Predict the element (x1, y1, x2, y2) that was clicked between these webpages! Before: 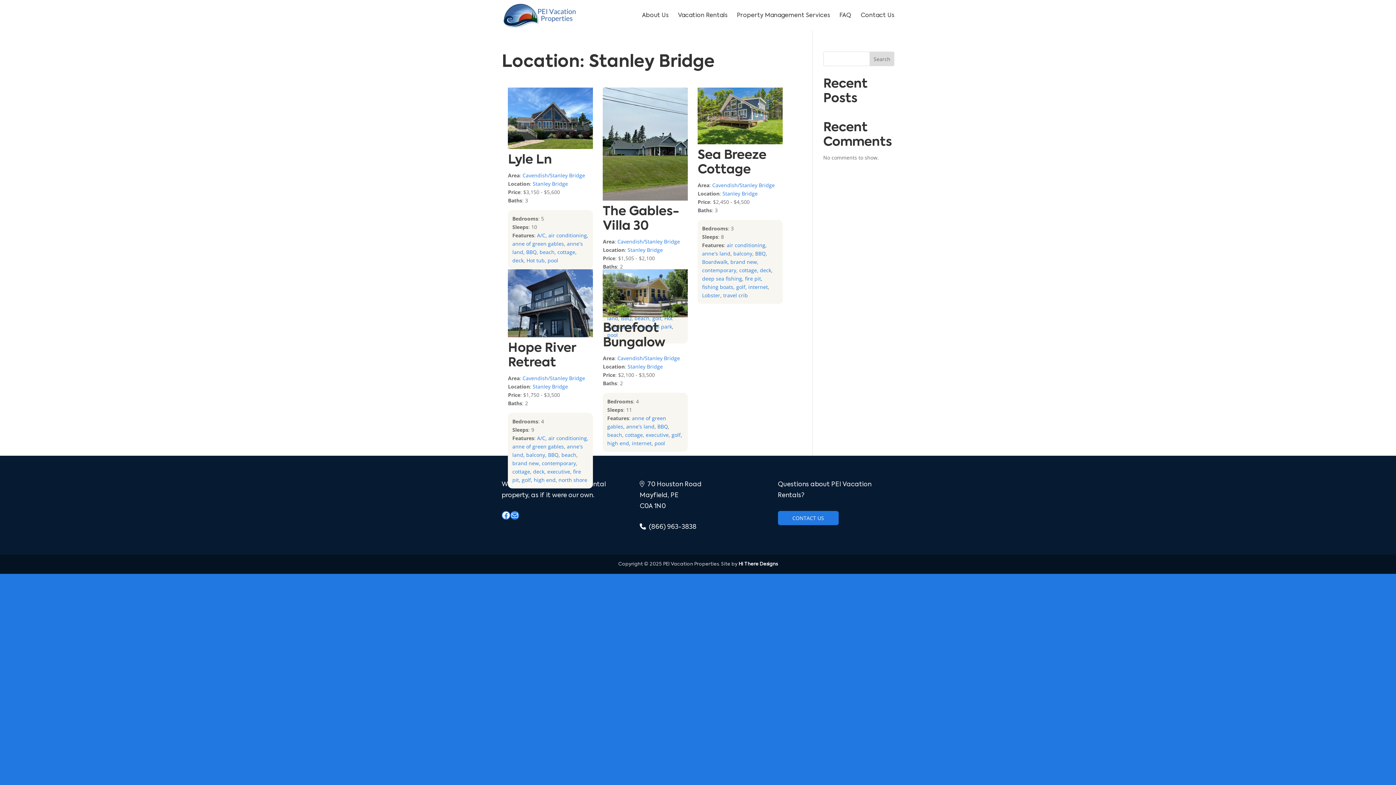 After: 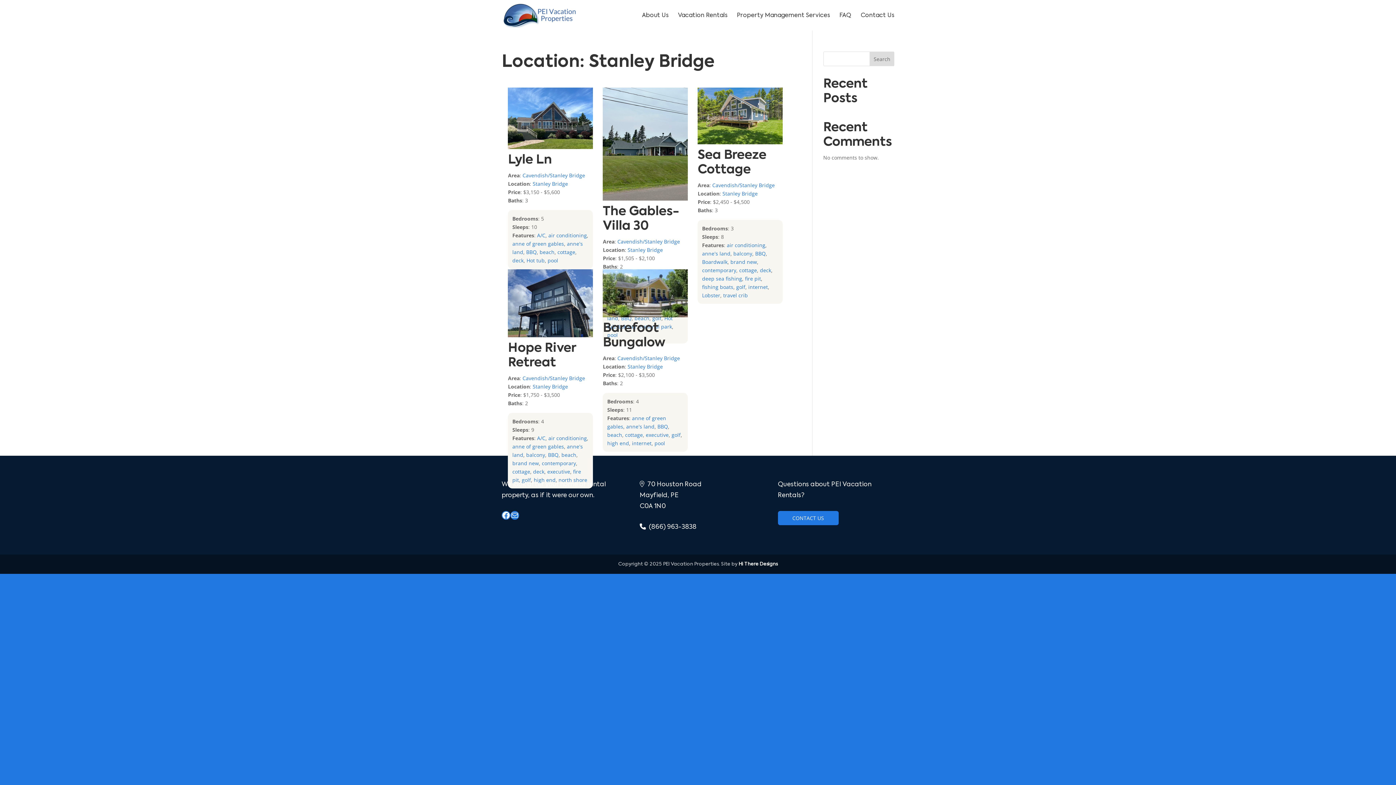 Action: bbox: (869, 51, 894, 66) label: Search